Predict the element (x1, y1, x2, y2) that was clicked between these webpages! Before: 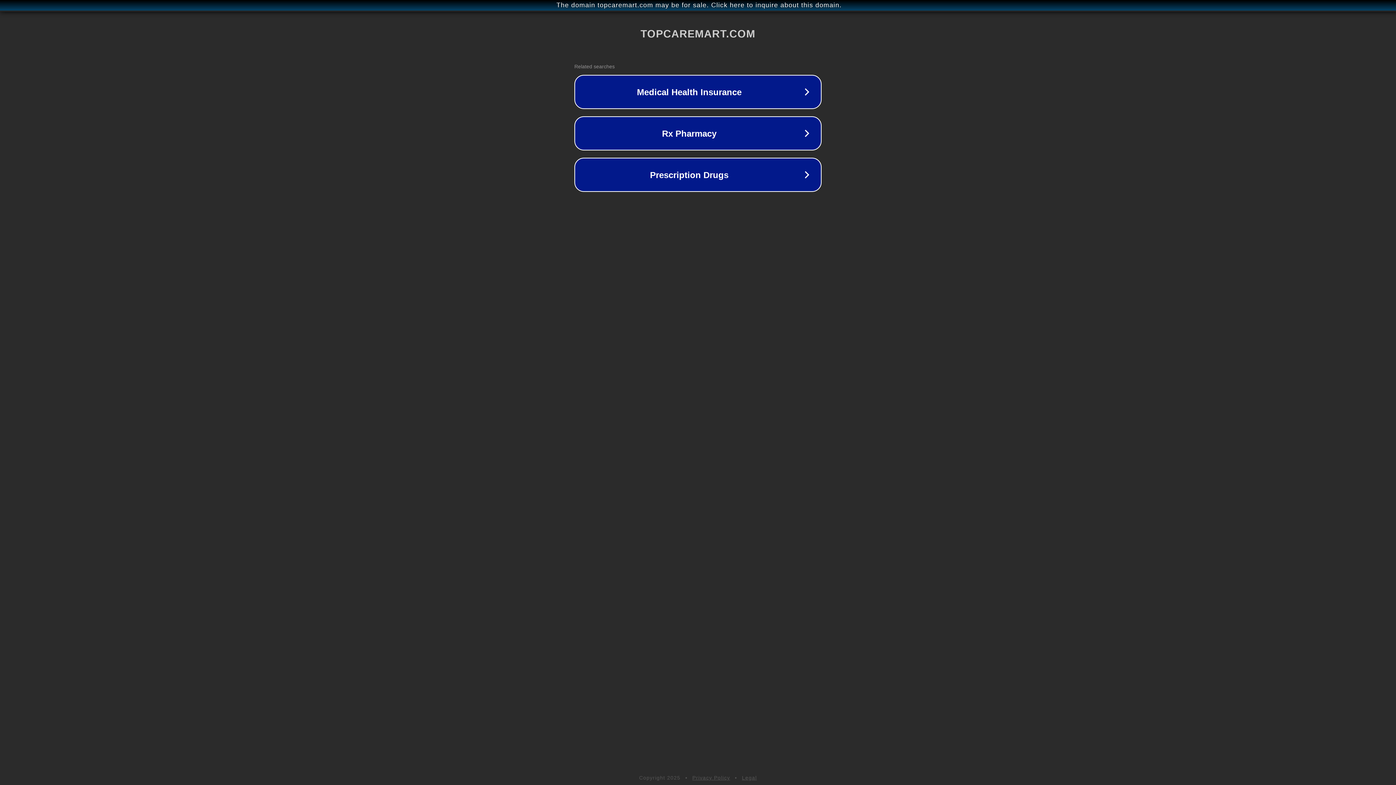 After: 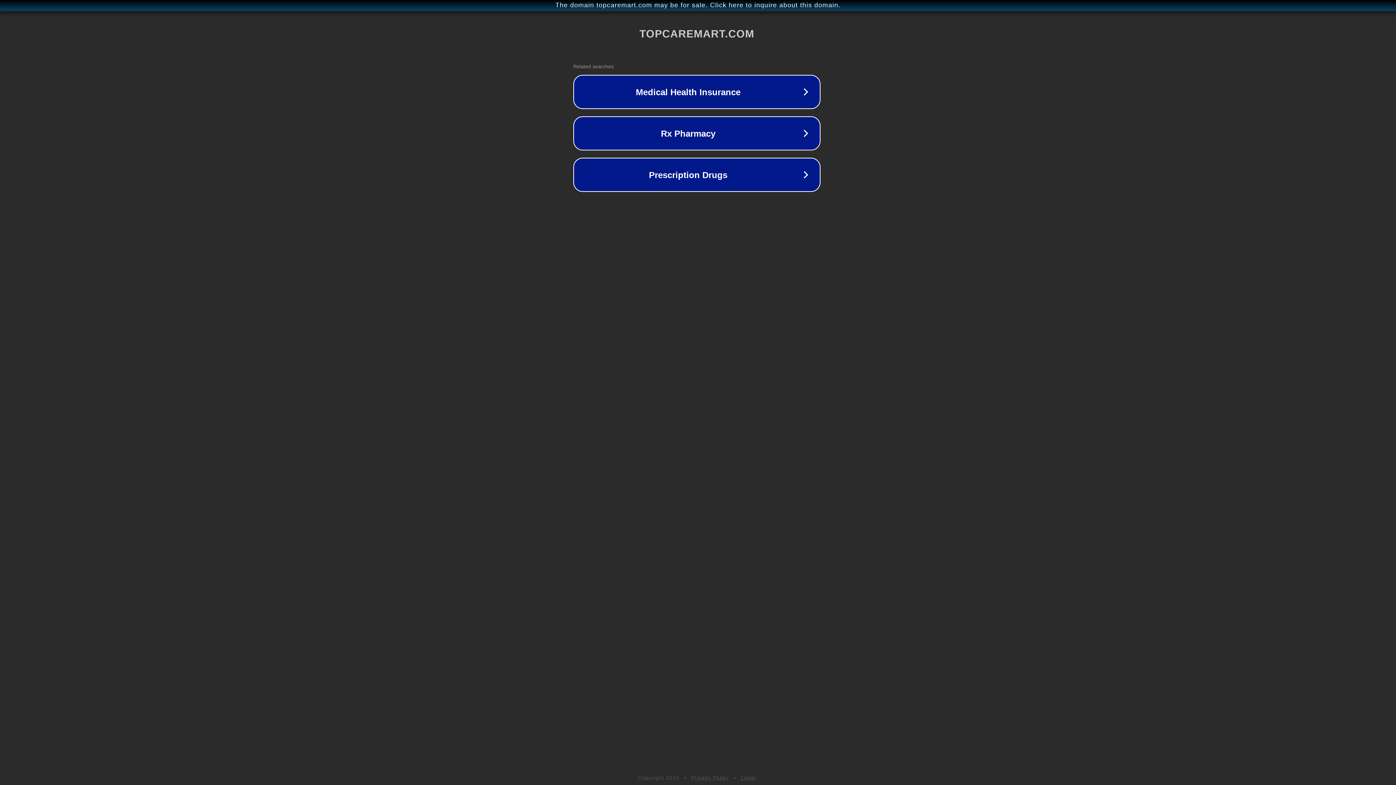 Action: bbox: (1, 1, 1397, 9) label: The domain topcaremart.com may be for sale. Click here to inquire about this domain.